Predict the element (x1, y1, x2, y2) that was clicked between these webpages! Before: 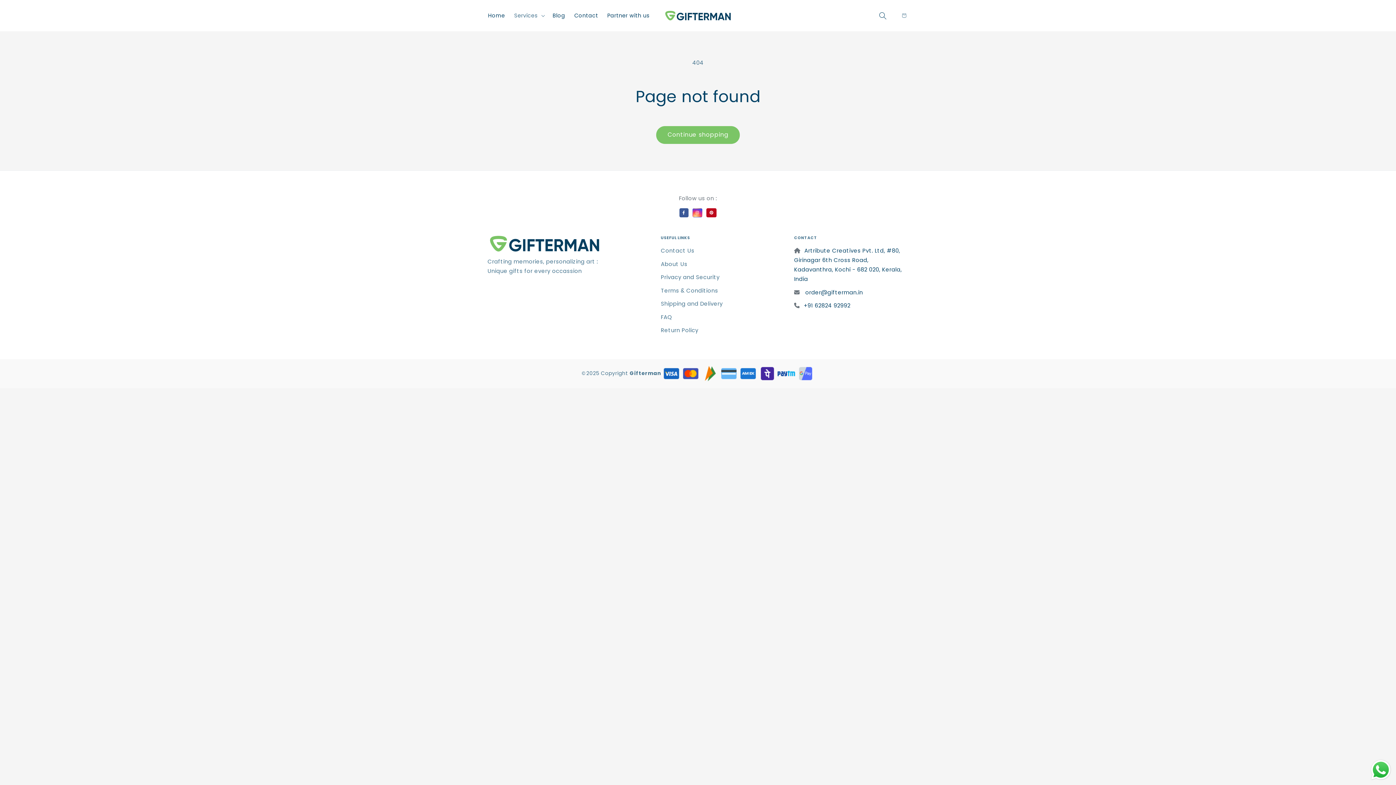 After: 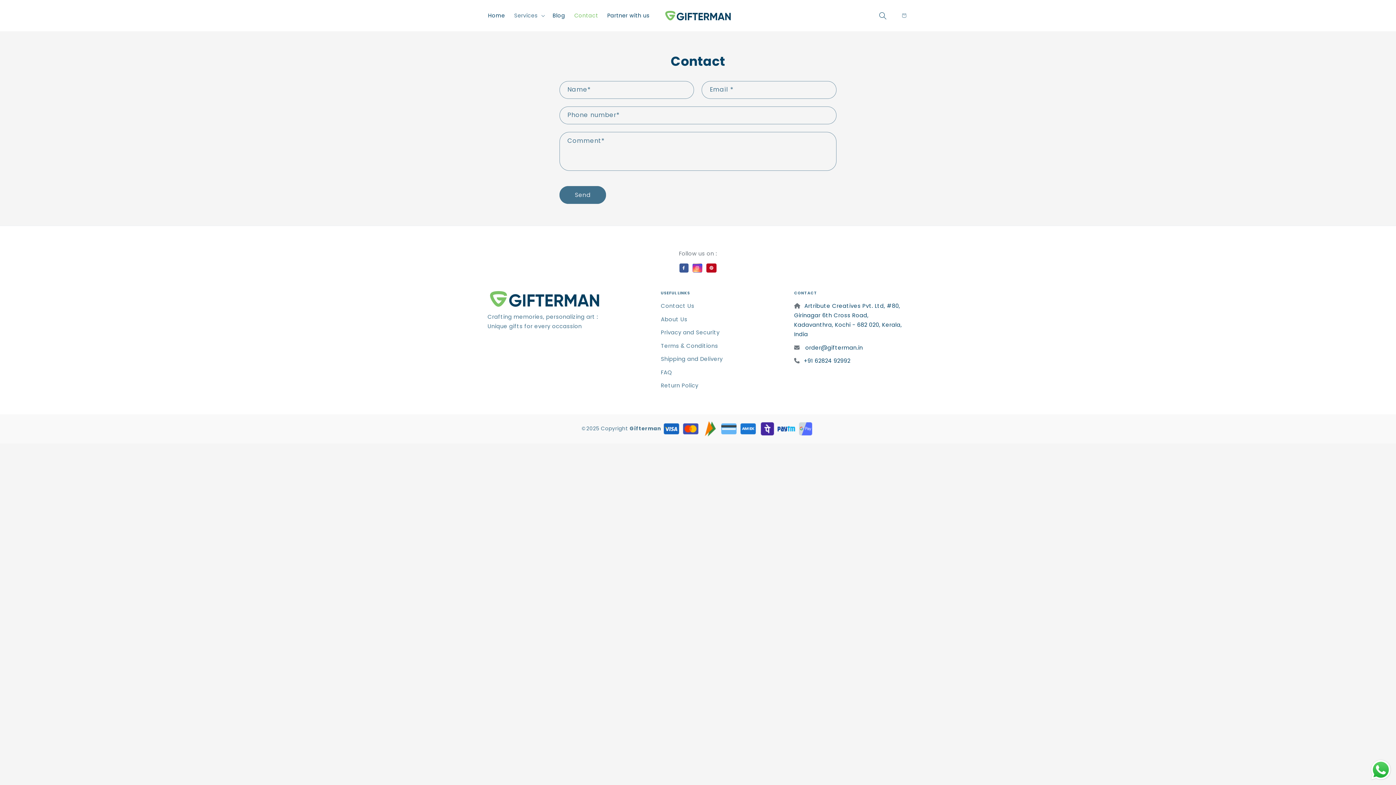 Action: bbox: (661, 246, 694, 254) label: Contact Us